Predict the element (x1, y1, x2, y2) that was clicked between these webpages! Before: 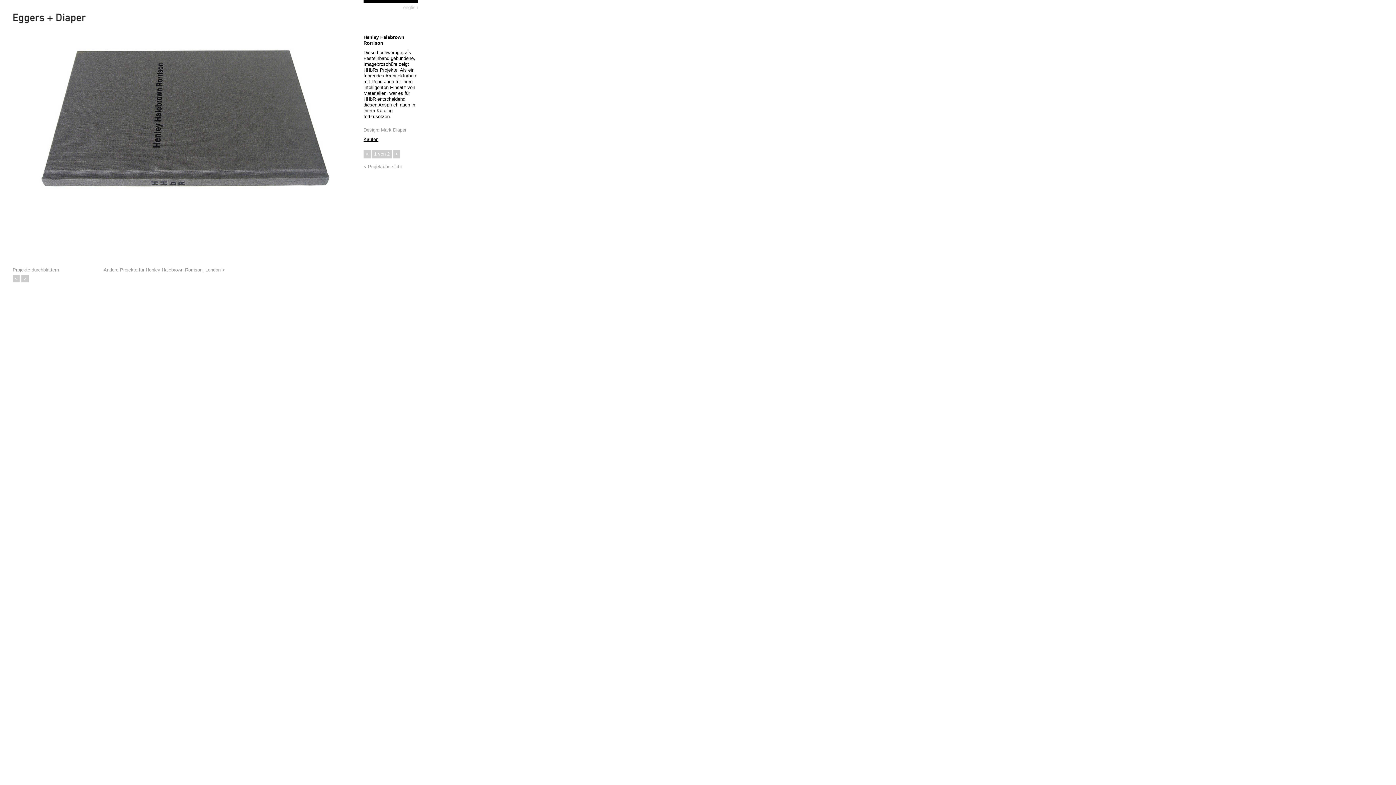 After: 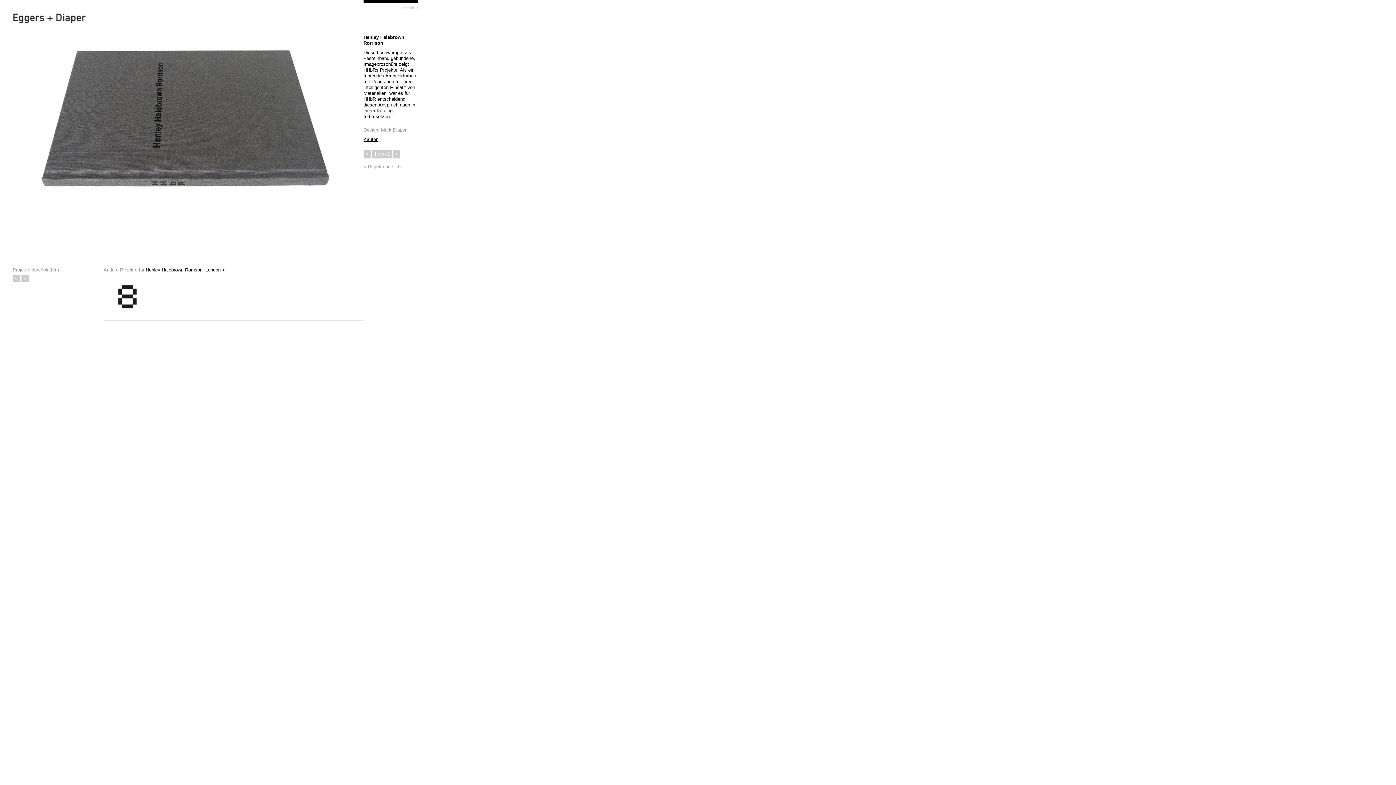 Action: bbox: (145, 267, 225, 272) label: Henley Halebrown Rorrison, London >